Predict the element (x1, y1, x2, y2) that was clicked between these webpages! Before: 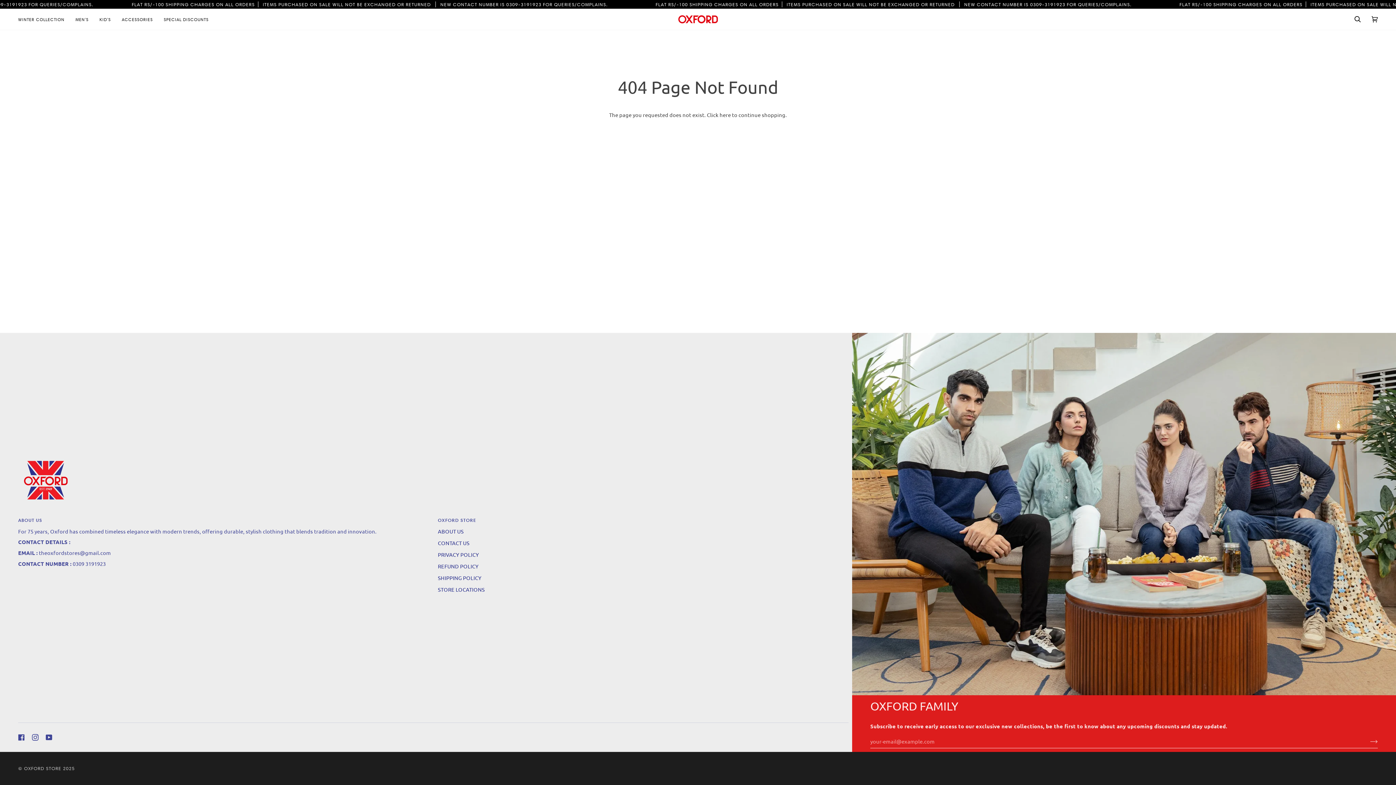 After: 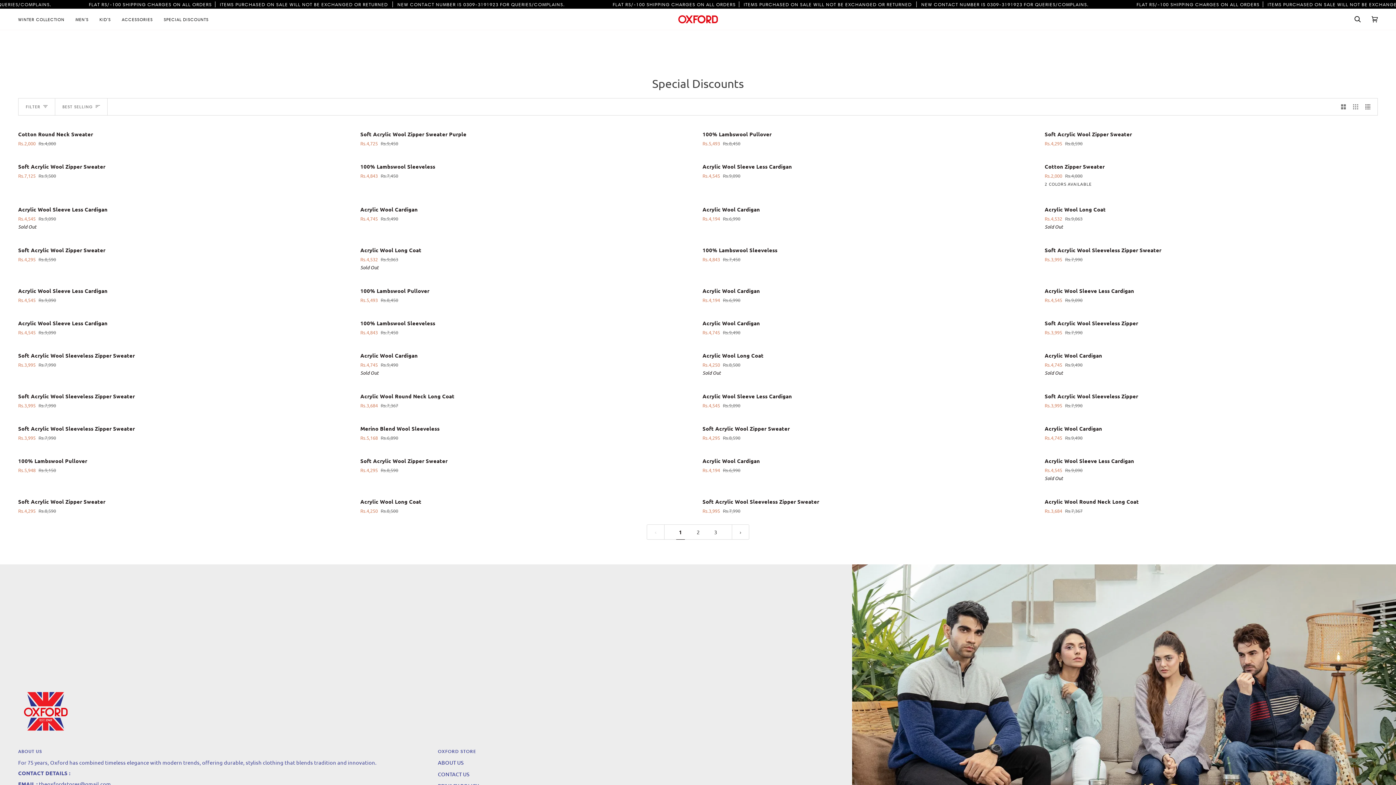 Action: bbox: (158, 8, 214, 29) label: SPECIAL DISCOUNTS